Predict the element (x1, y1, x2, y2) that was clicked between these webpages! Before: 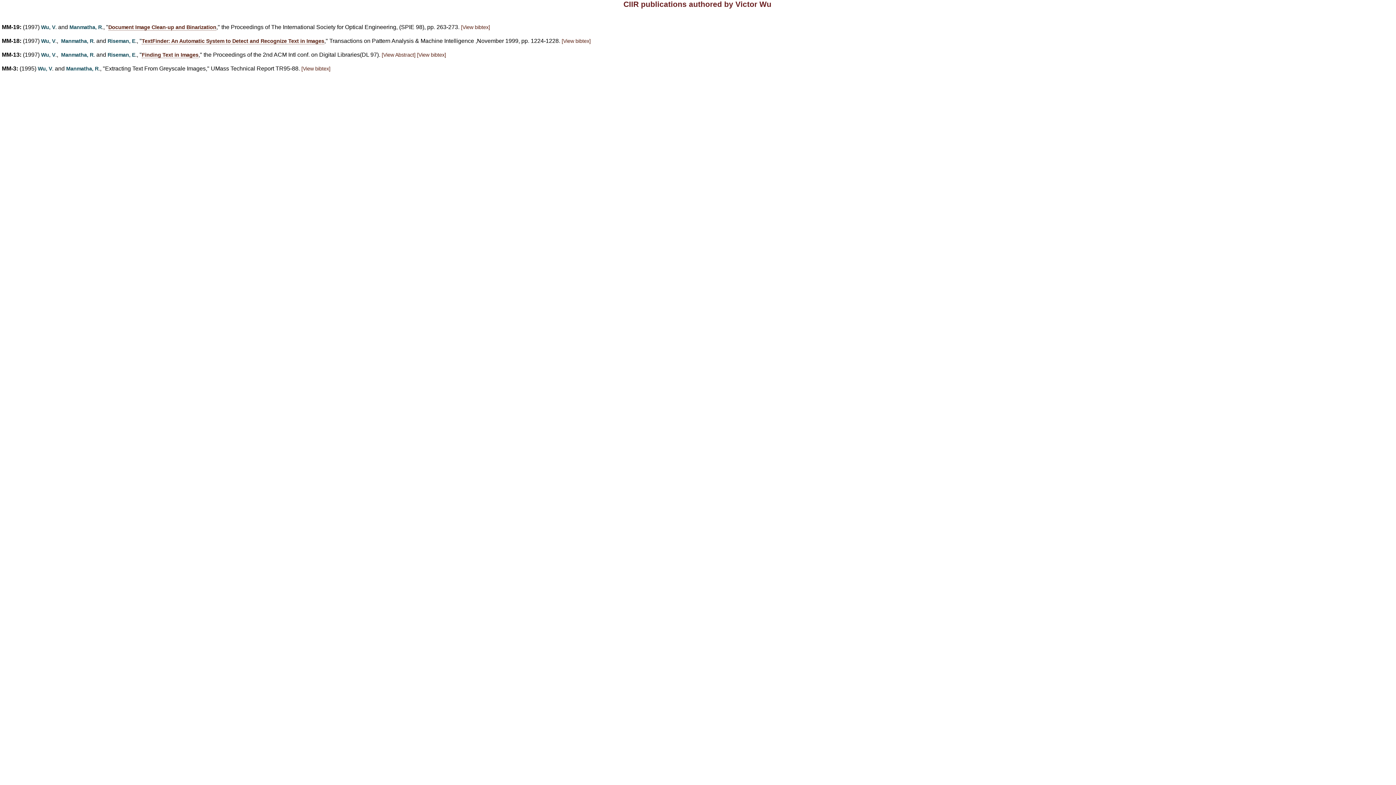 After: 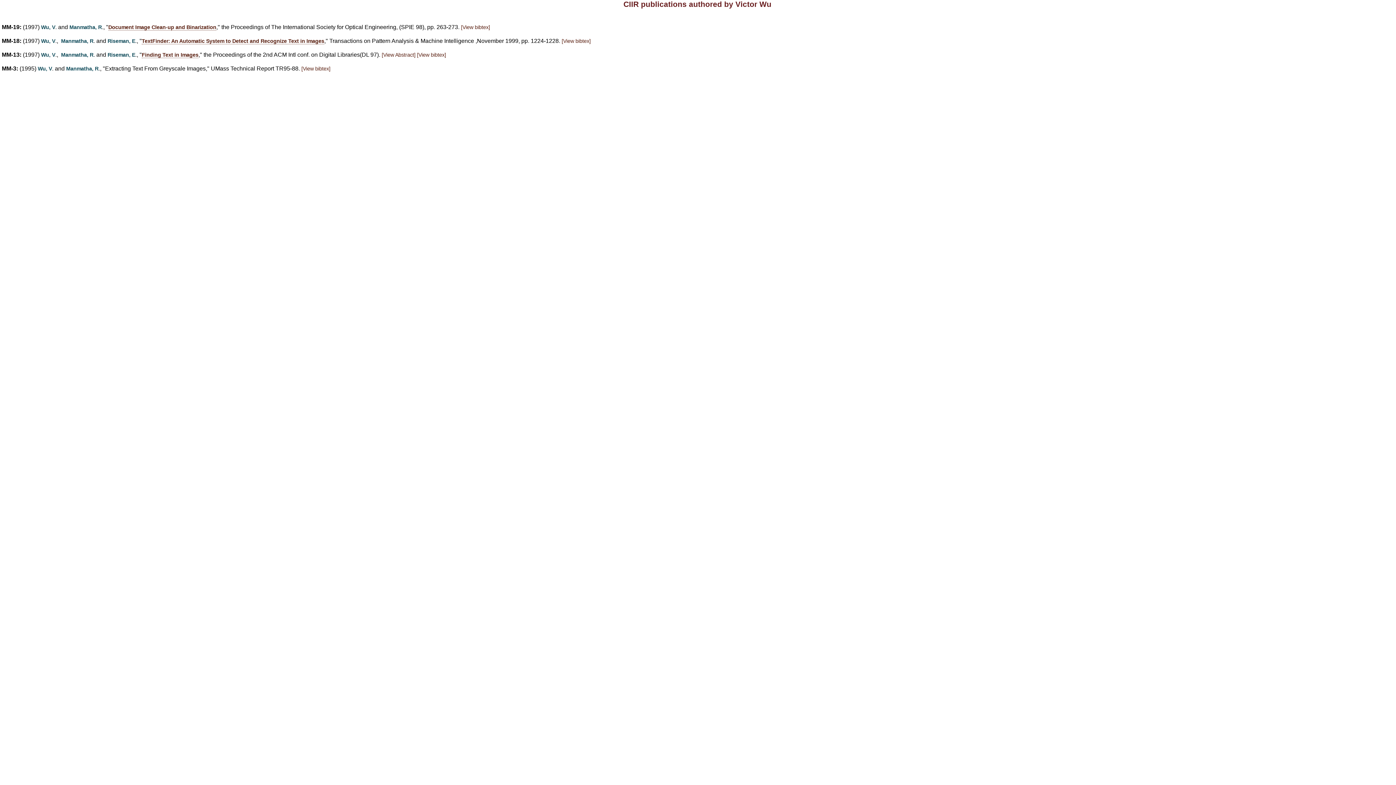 Action: bbox: (381, 51, 415, 57) label: [View Abstract]